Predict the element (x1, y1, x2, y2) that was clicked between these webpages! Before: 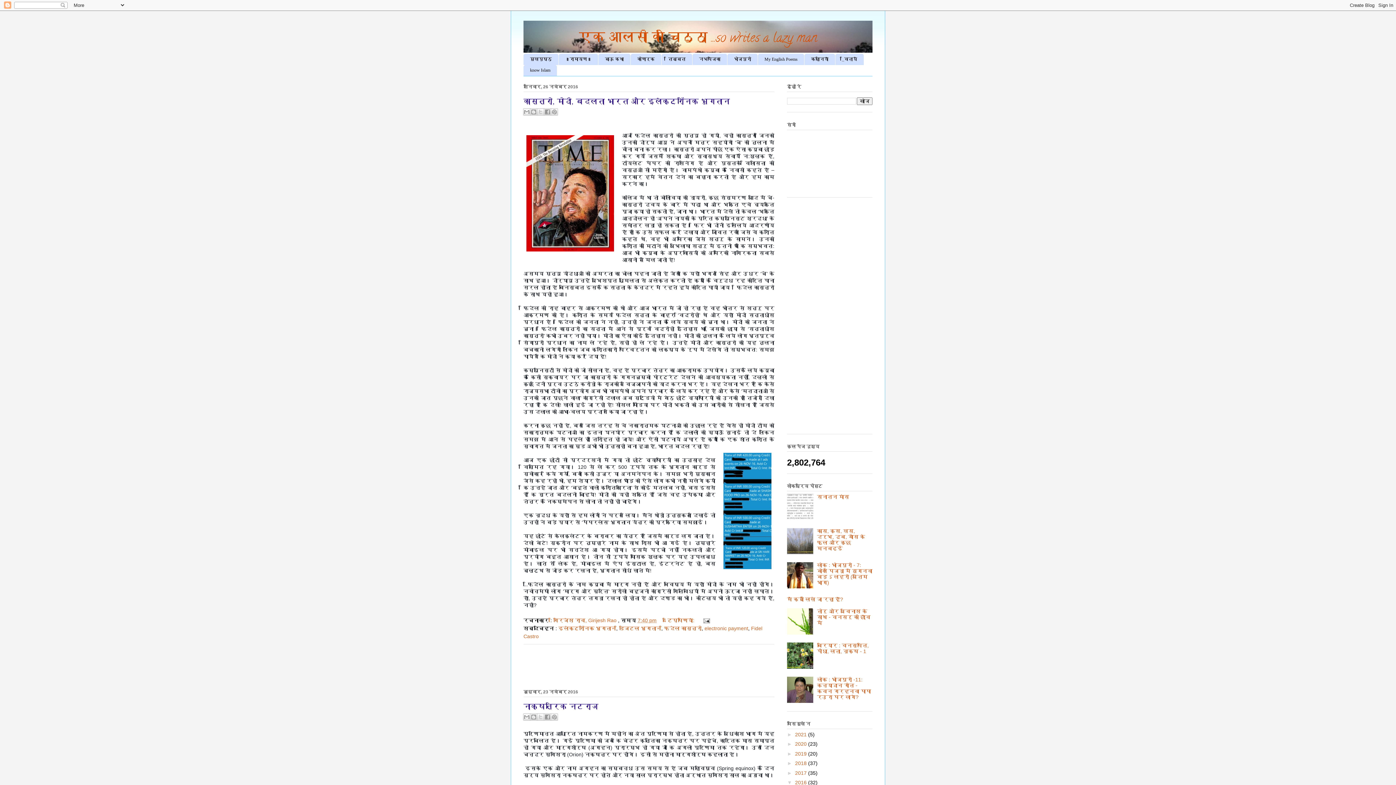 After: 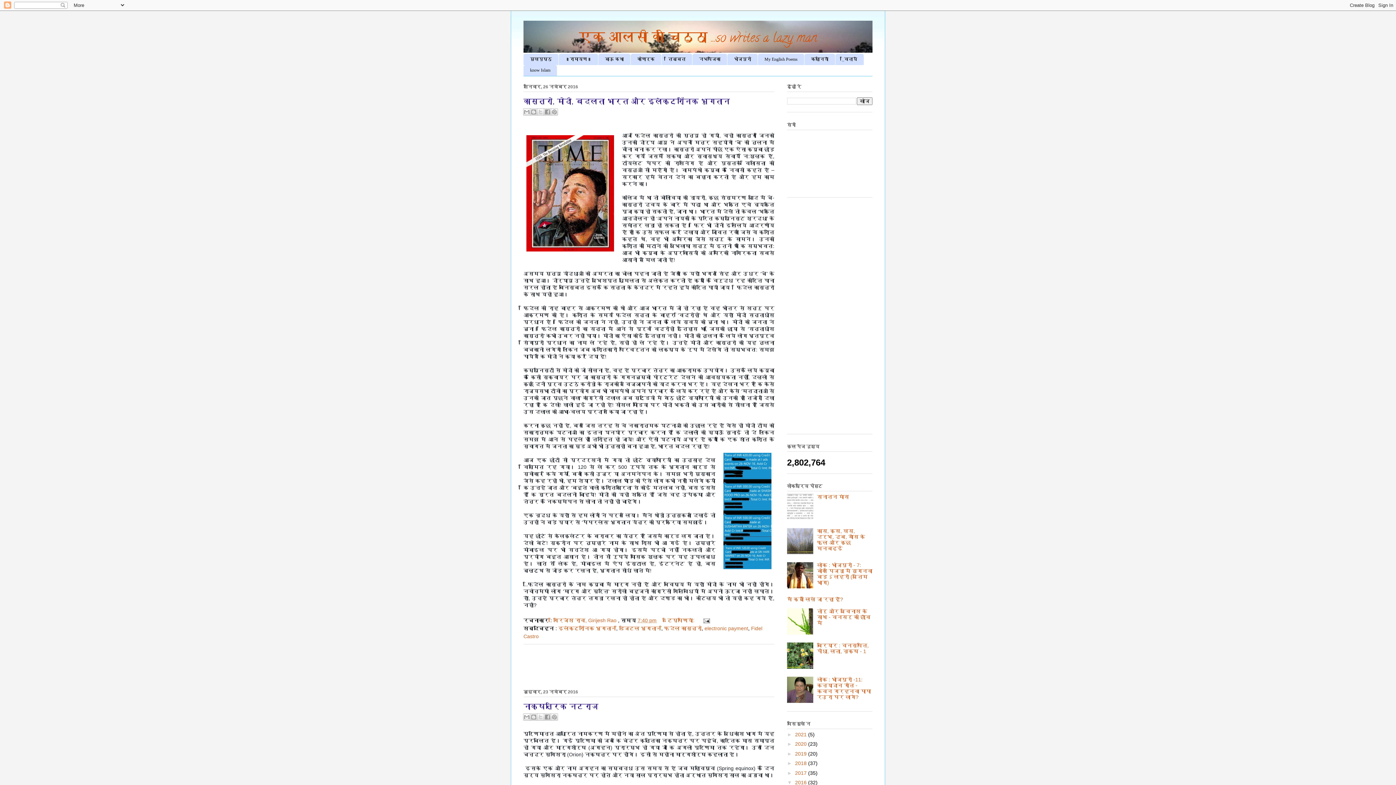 Action: bbox: (787, 698, 815, 704)